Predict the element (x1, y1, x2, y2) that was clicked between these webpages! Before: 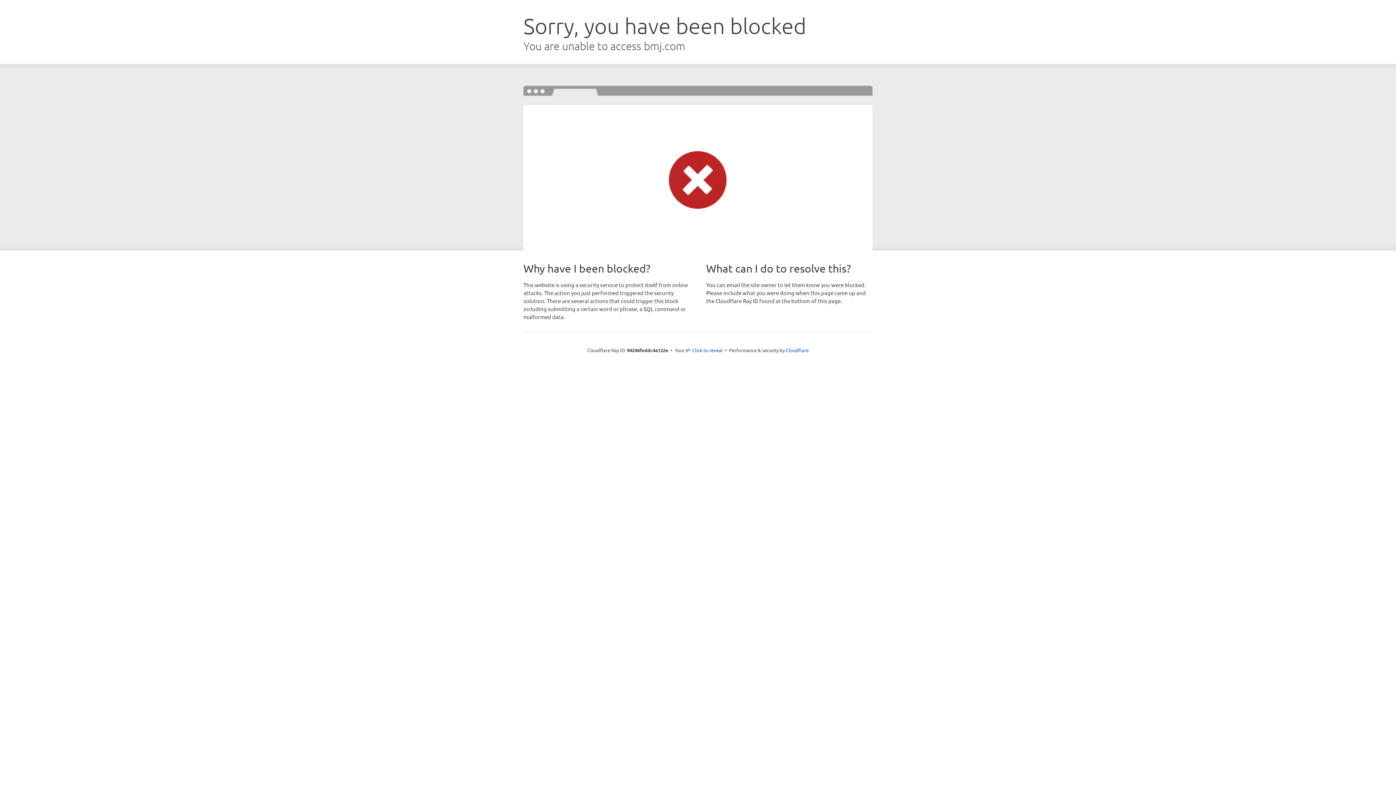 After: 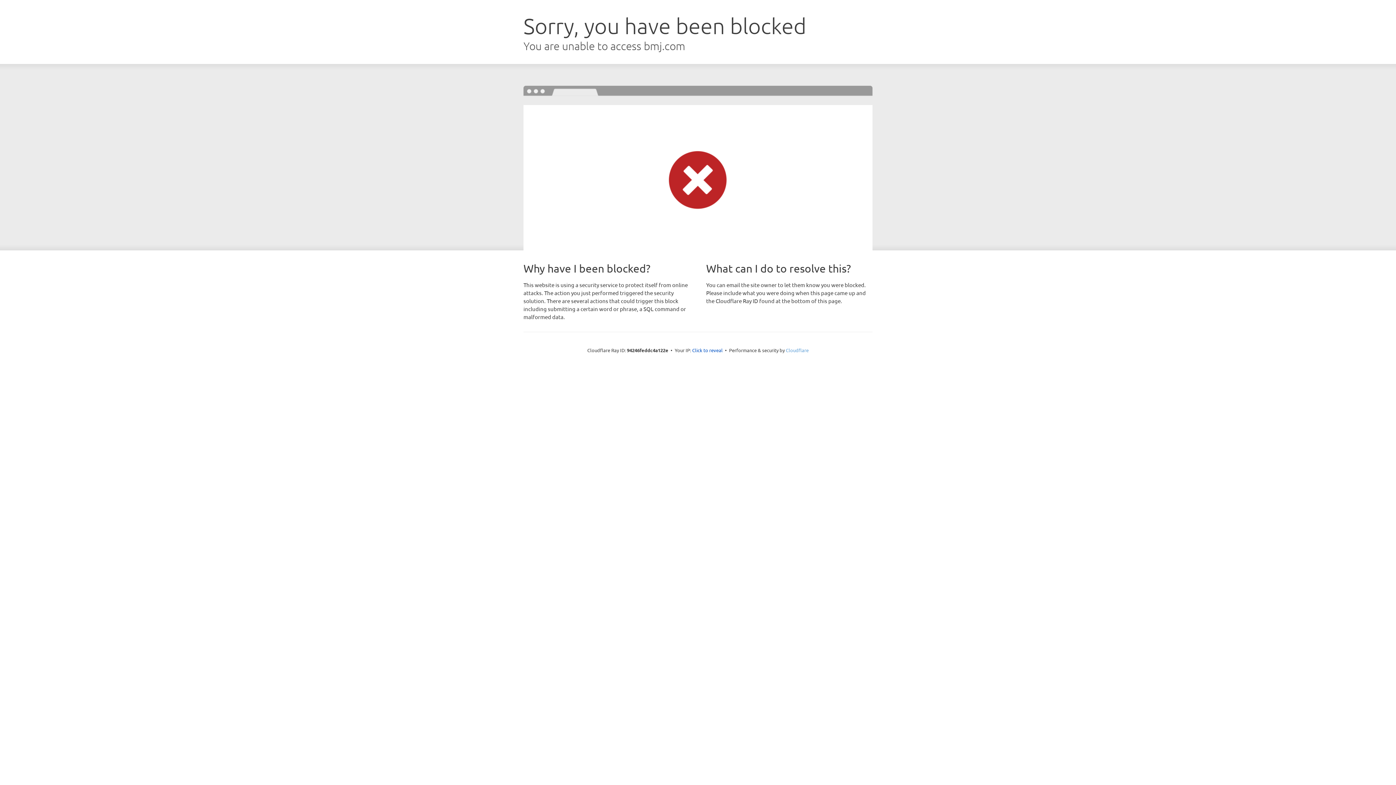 Action: label: Cloudflare bbox: (786, 347, 808, 353)